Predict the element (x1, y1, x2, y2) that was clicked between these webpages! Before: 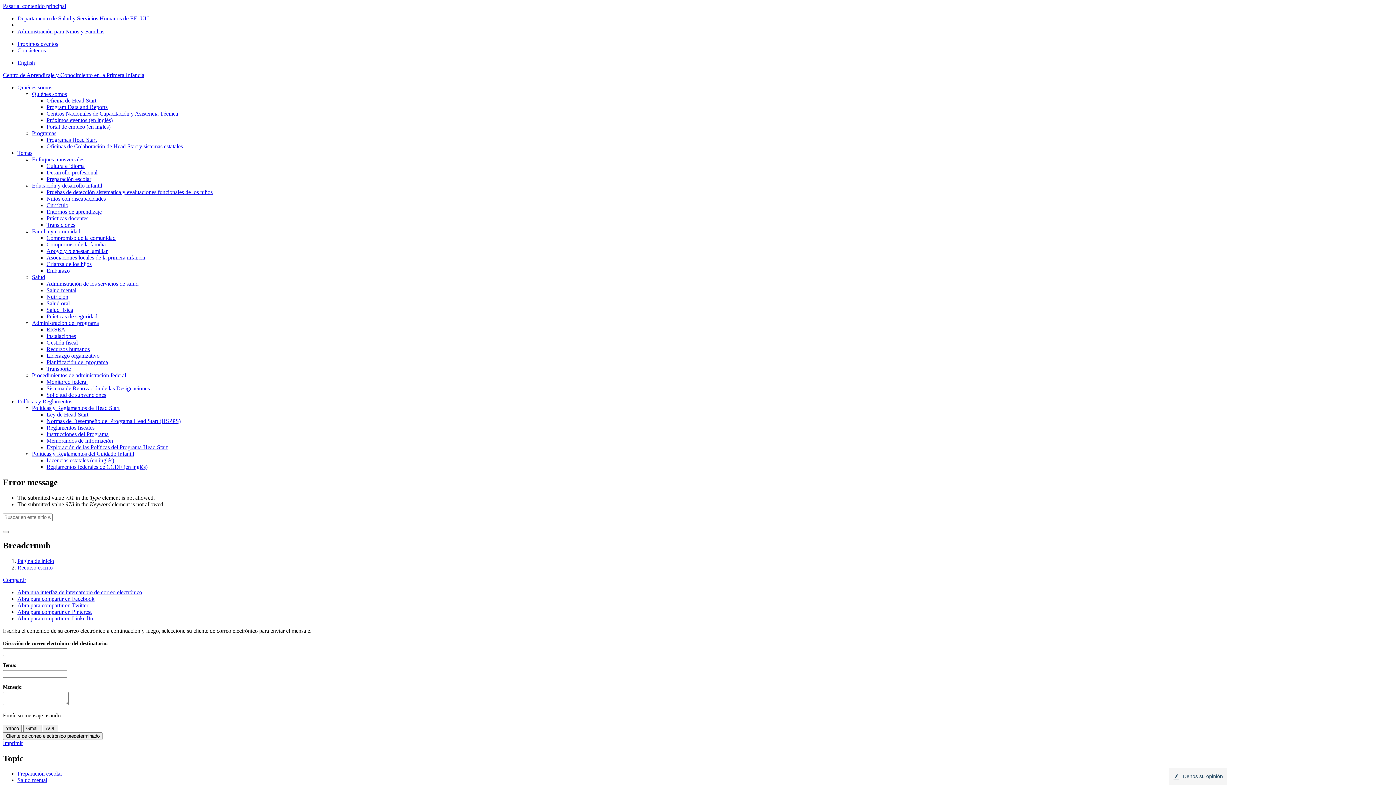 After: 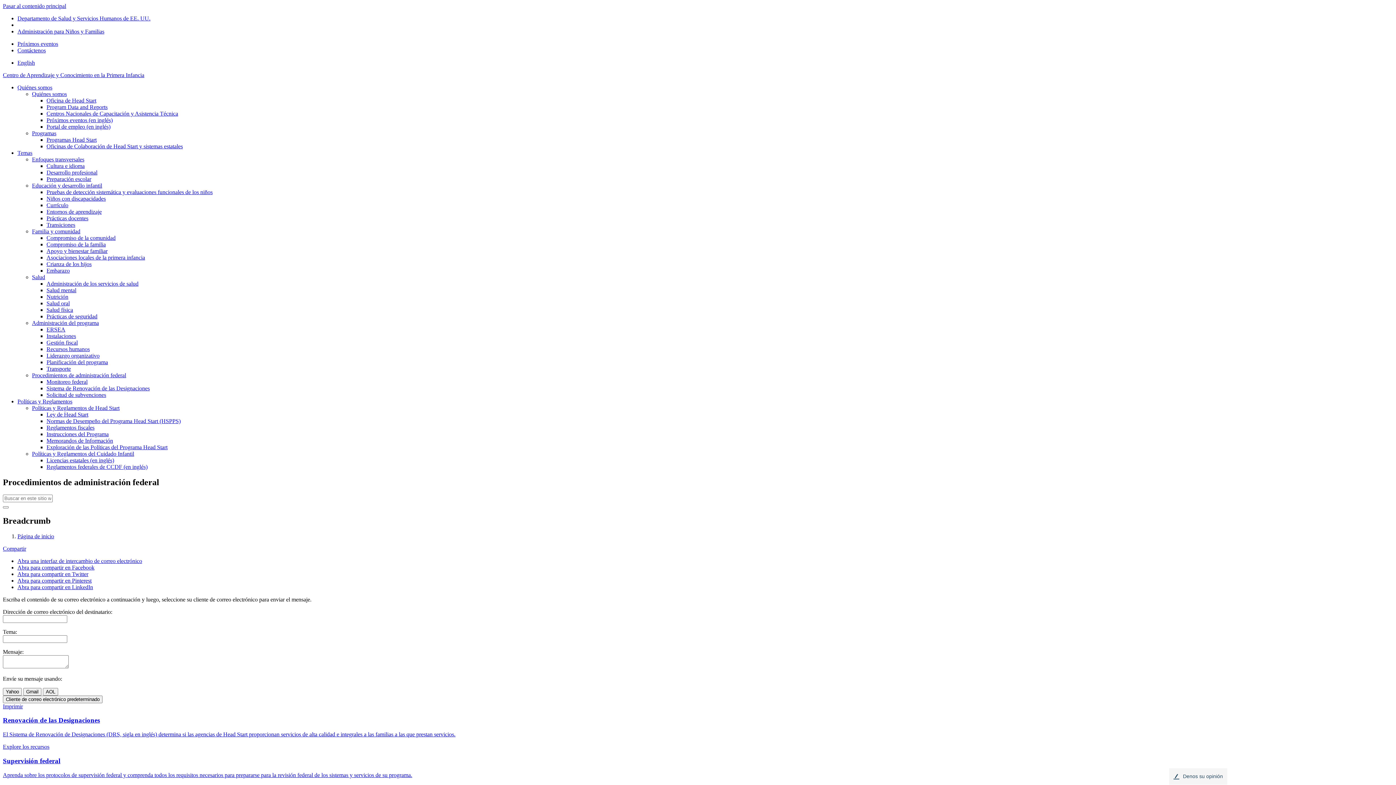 Action: label: Procedimientos de administración federal bbox: (32, 372, 126, 378)